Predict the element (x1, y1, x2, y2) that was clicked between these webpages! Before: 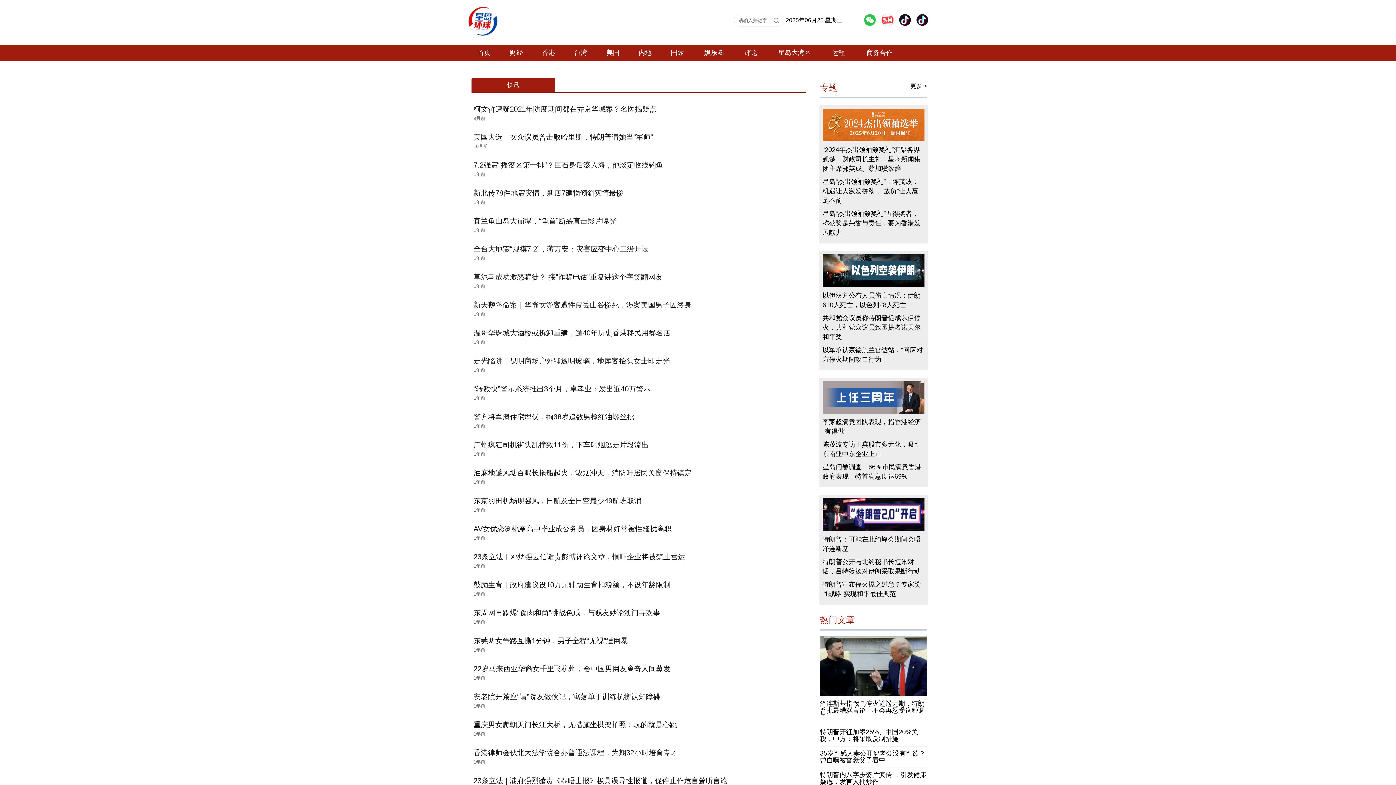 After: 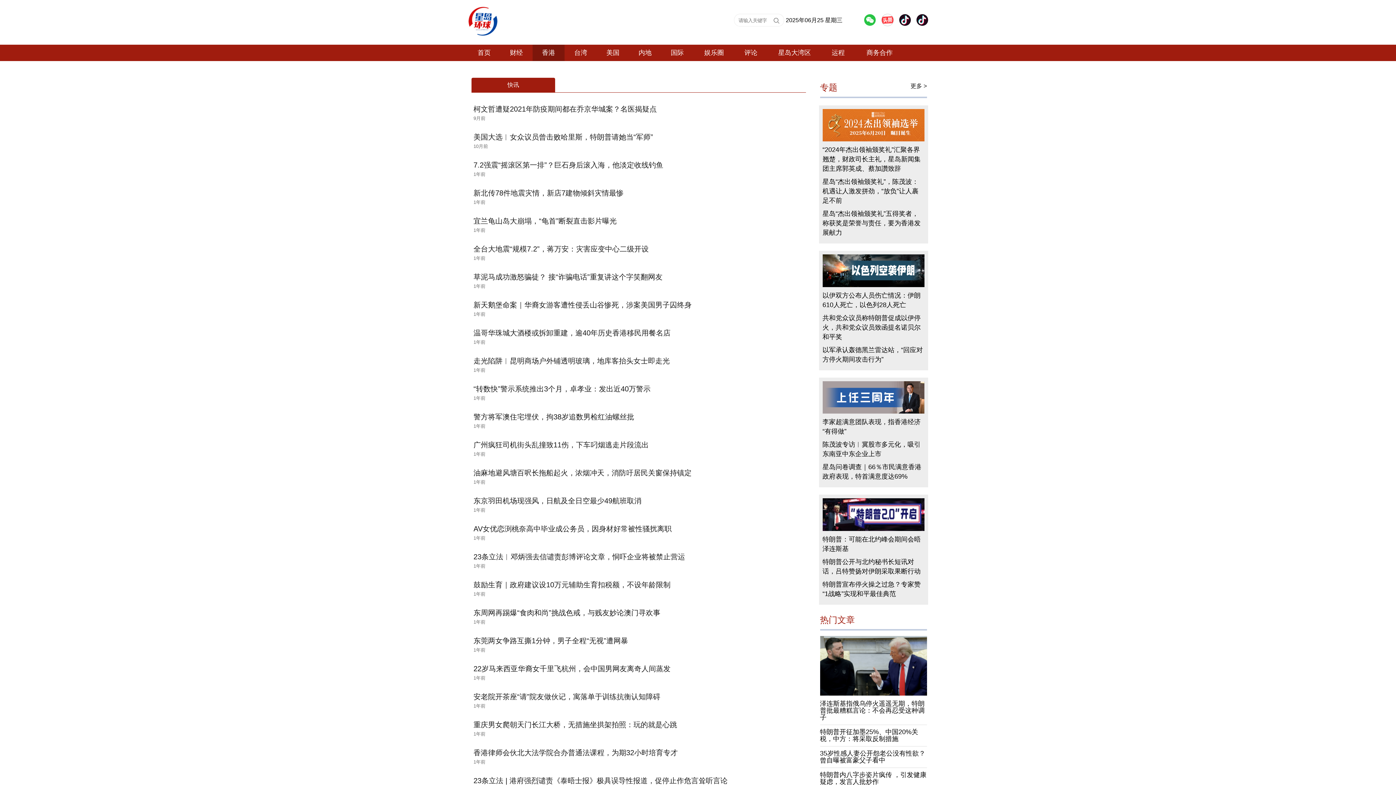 Action: label: 香港 bbox: (532, 44, 564, 61)